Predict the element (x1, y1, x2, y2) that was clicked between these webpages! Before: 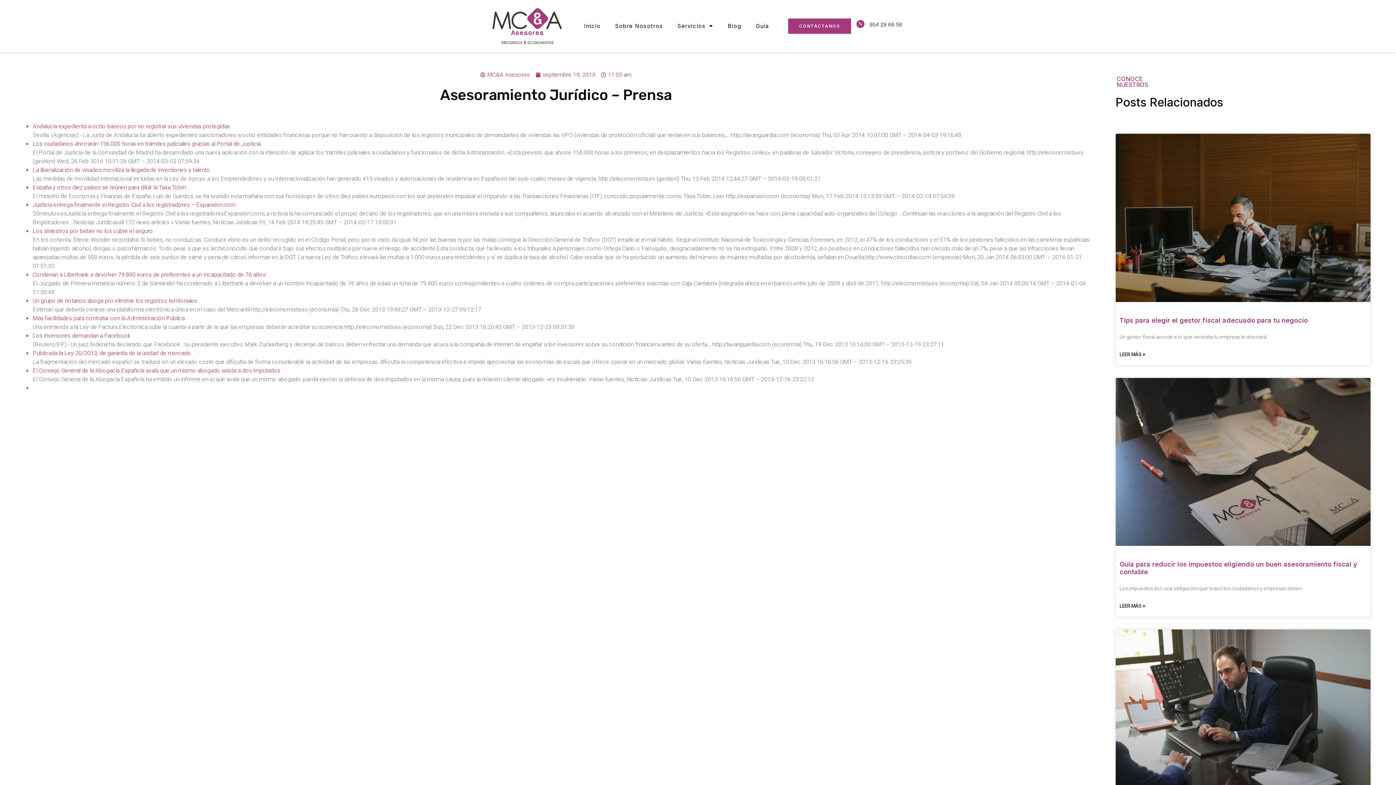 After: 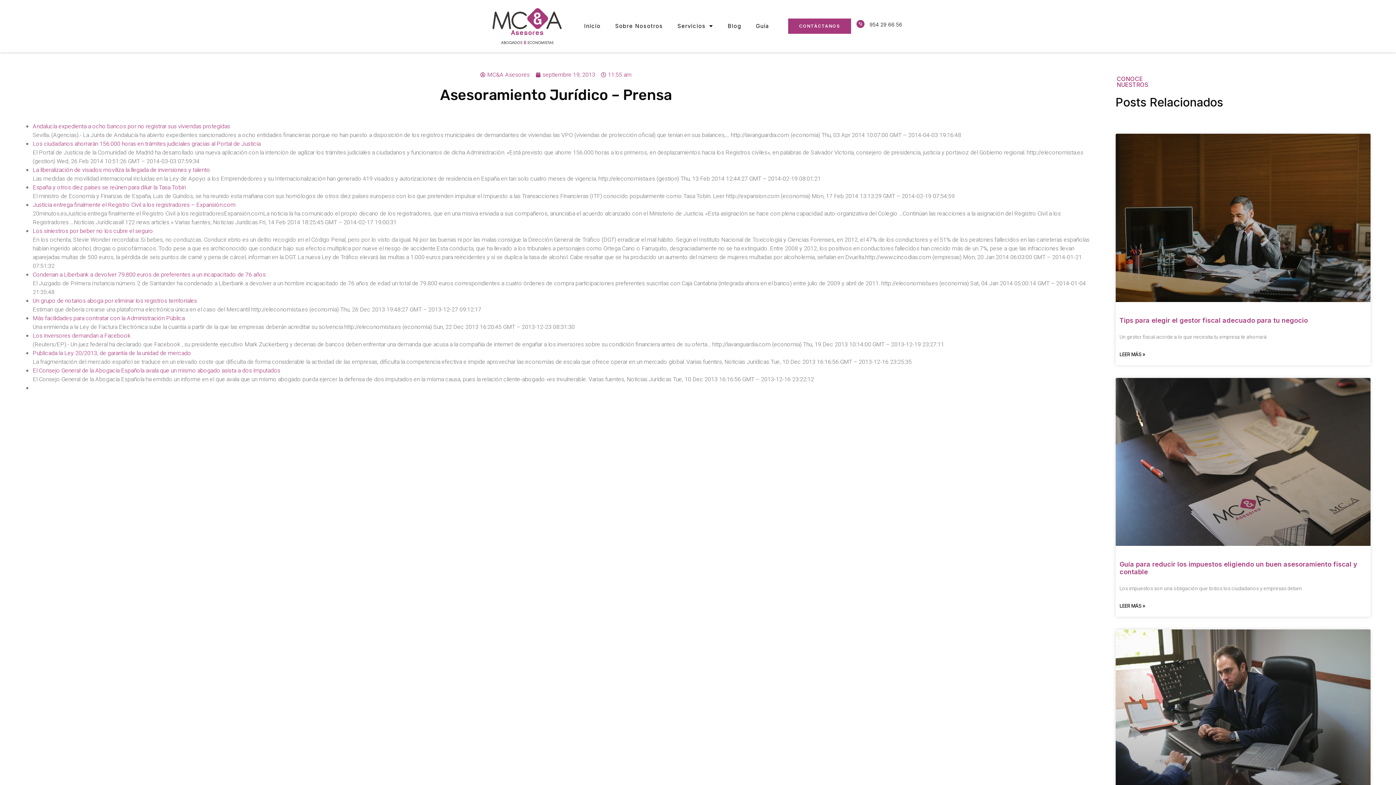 Action: label: España y otros diez países se reúnen para diluir la Tasa Tobin bbox: (32, 183, 185, 191)